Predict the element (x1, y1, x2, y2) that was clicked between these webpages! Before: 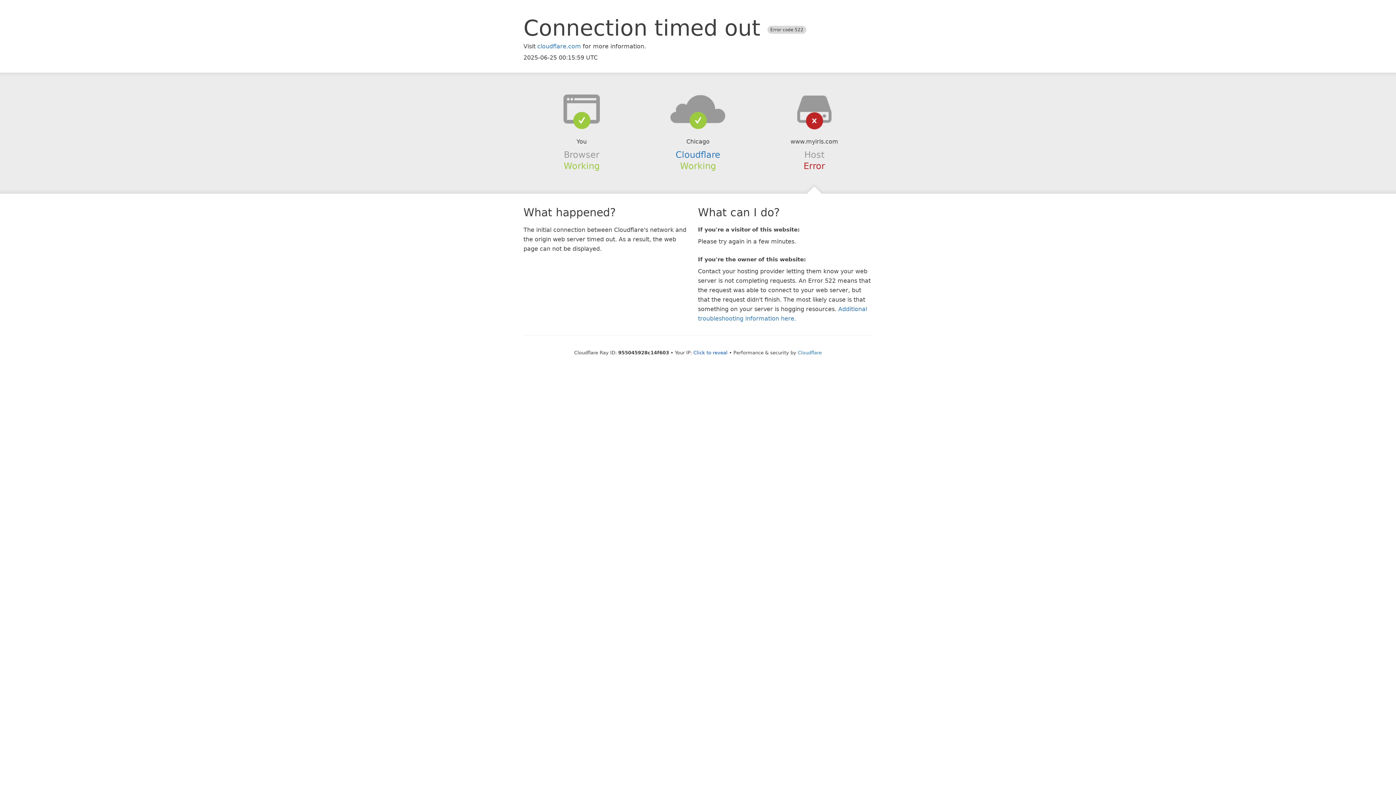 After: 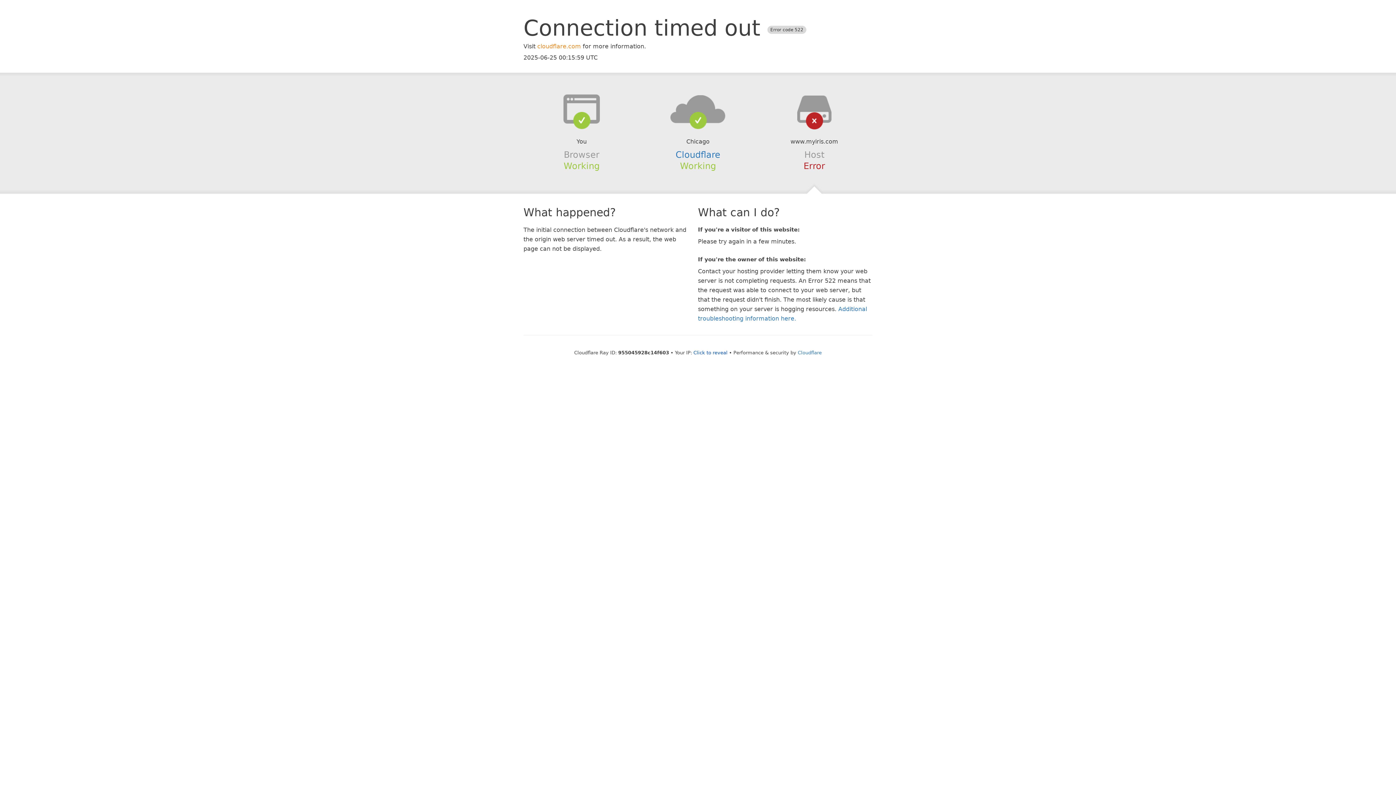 Action: bbox: (537, 42, 581, 49) label: cloudflare.com